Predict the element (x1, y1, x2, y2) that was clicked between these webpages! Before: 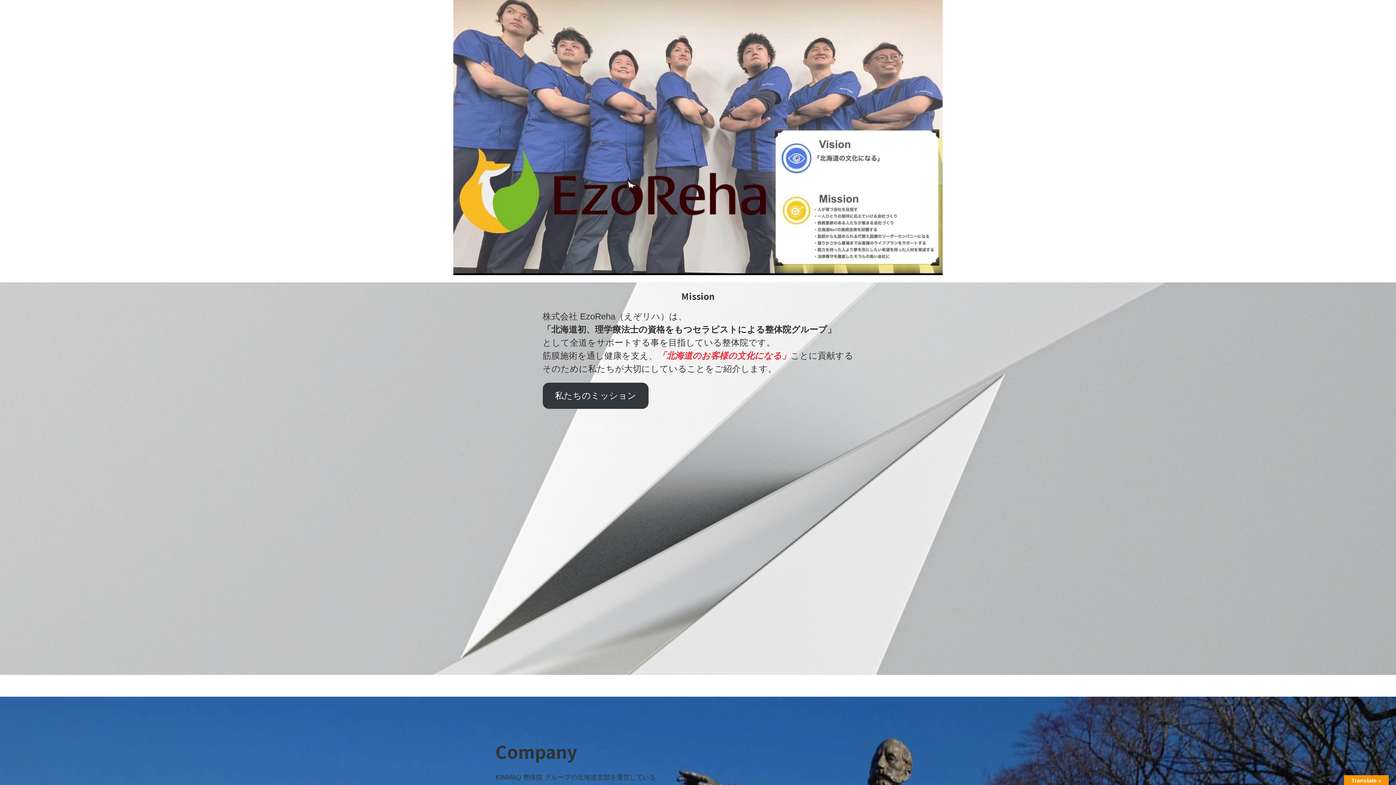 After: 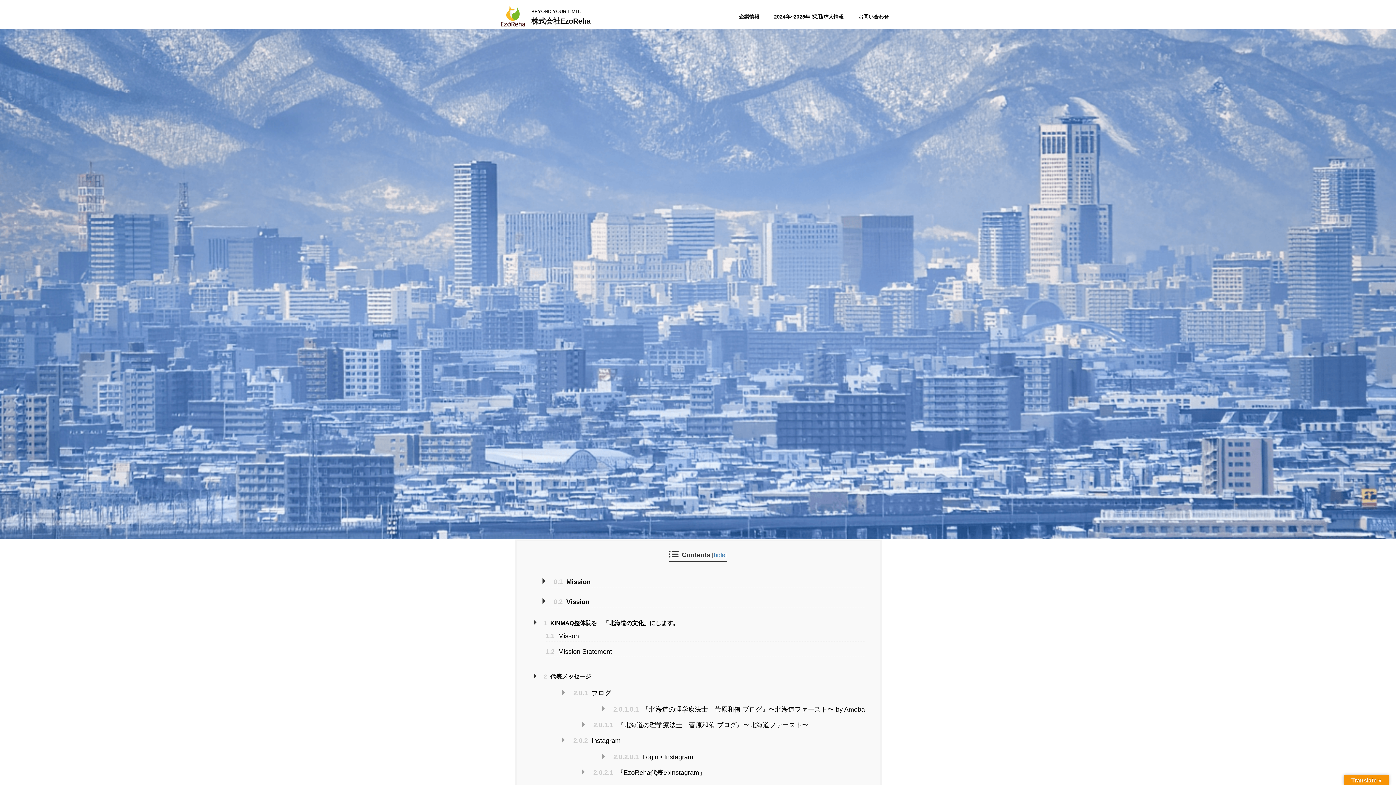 Action: label: 私たちのミッション bbox: (542, 382, 648, 409)